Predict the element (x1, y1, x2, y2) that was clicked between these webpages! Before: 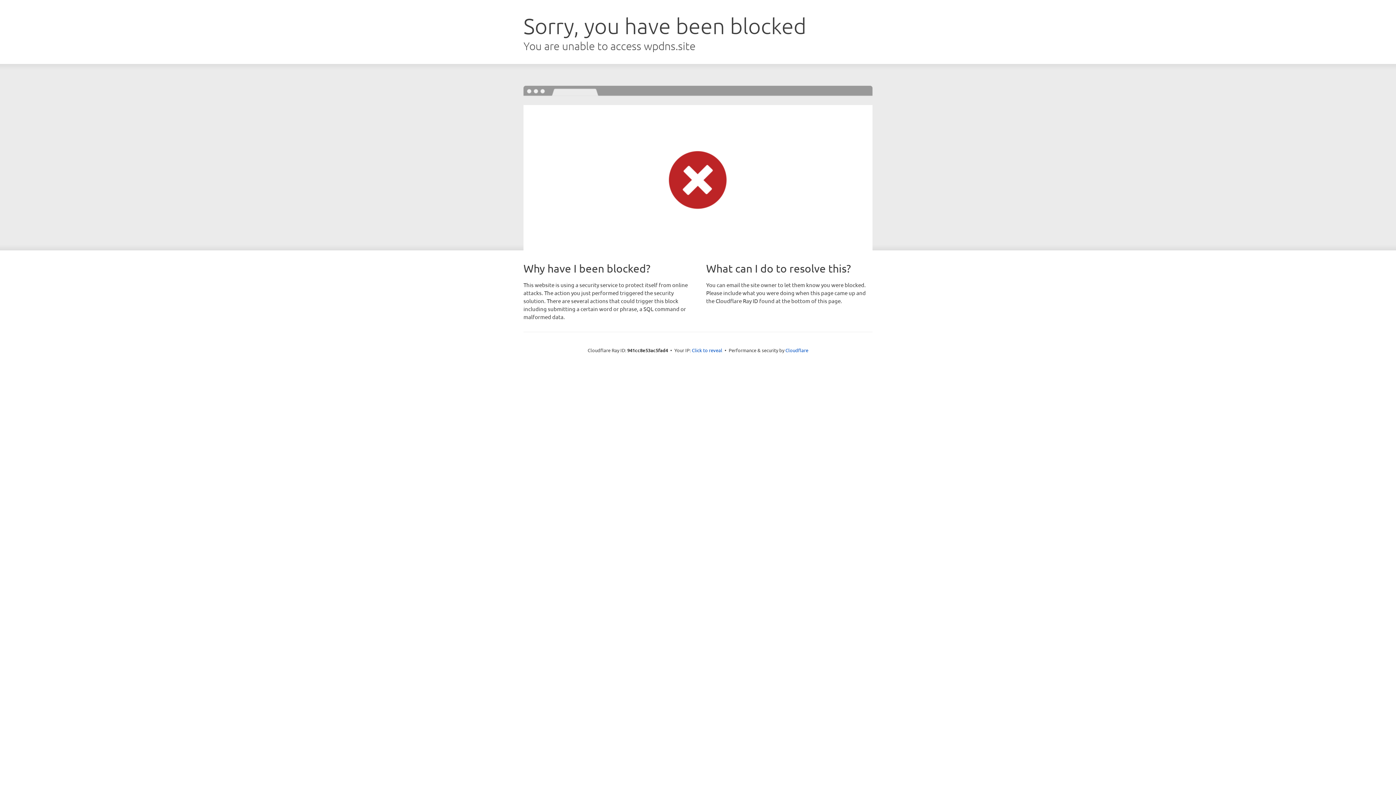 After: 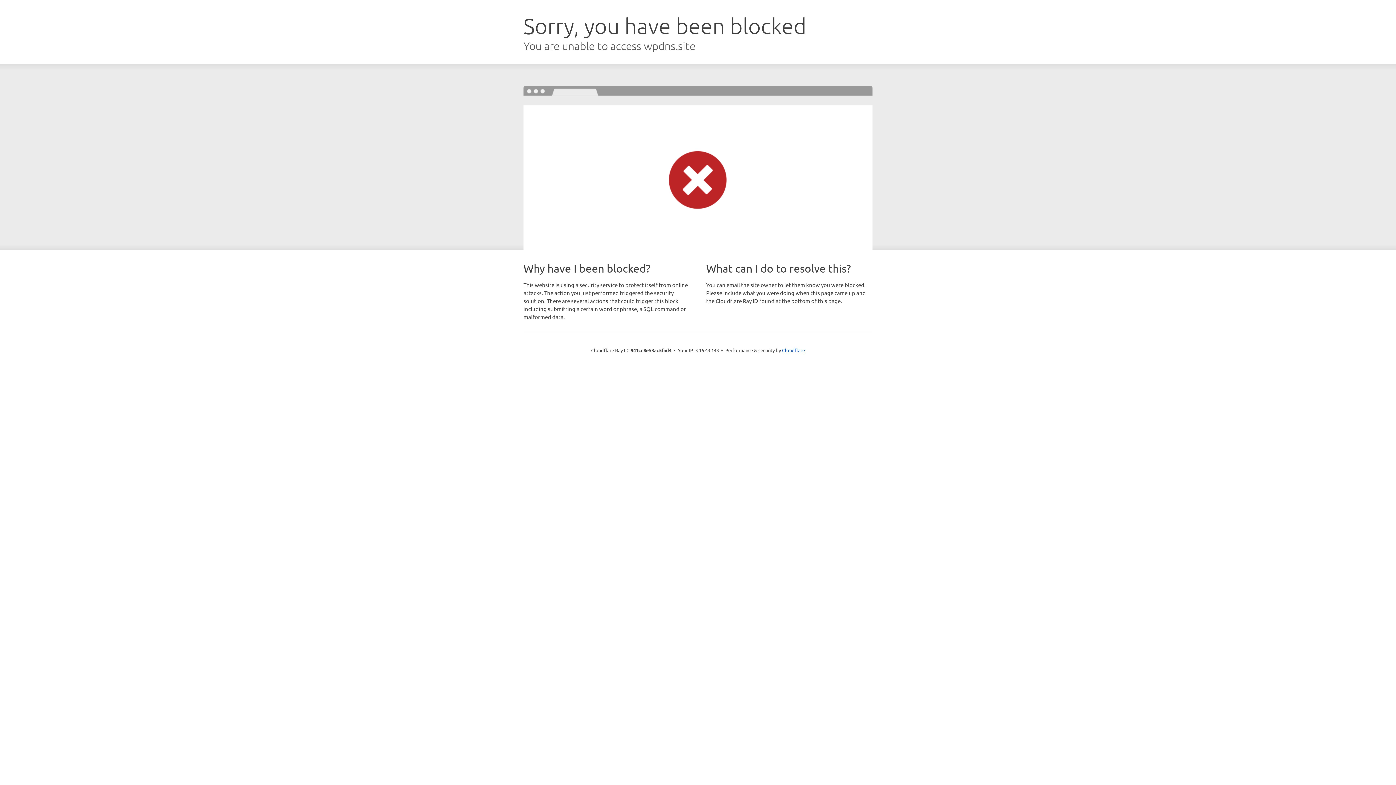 Action: bbox: (692, 346, 722, 353) label: Click to reveal